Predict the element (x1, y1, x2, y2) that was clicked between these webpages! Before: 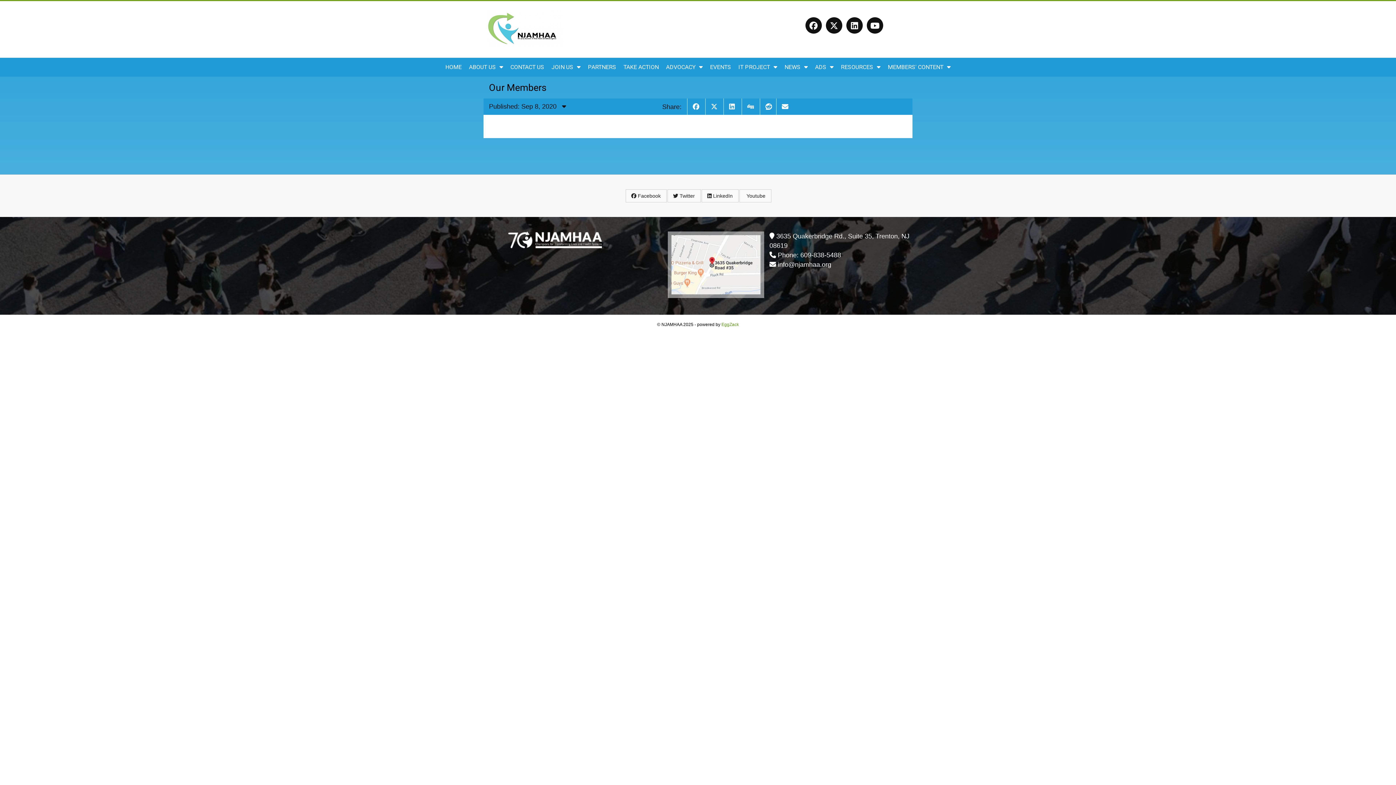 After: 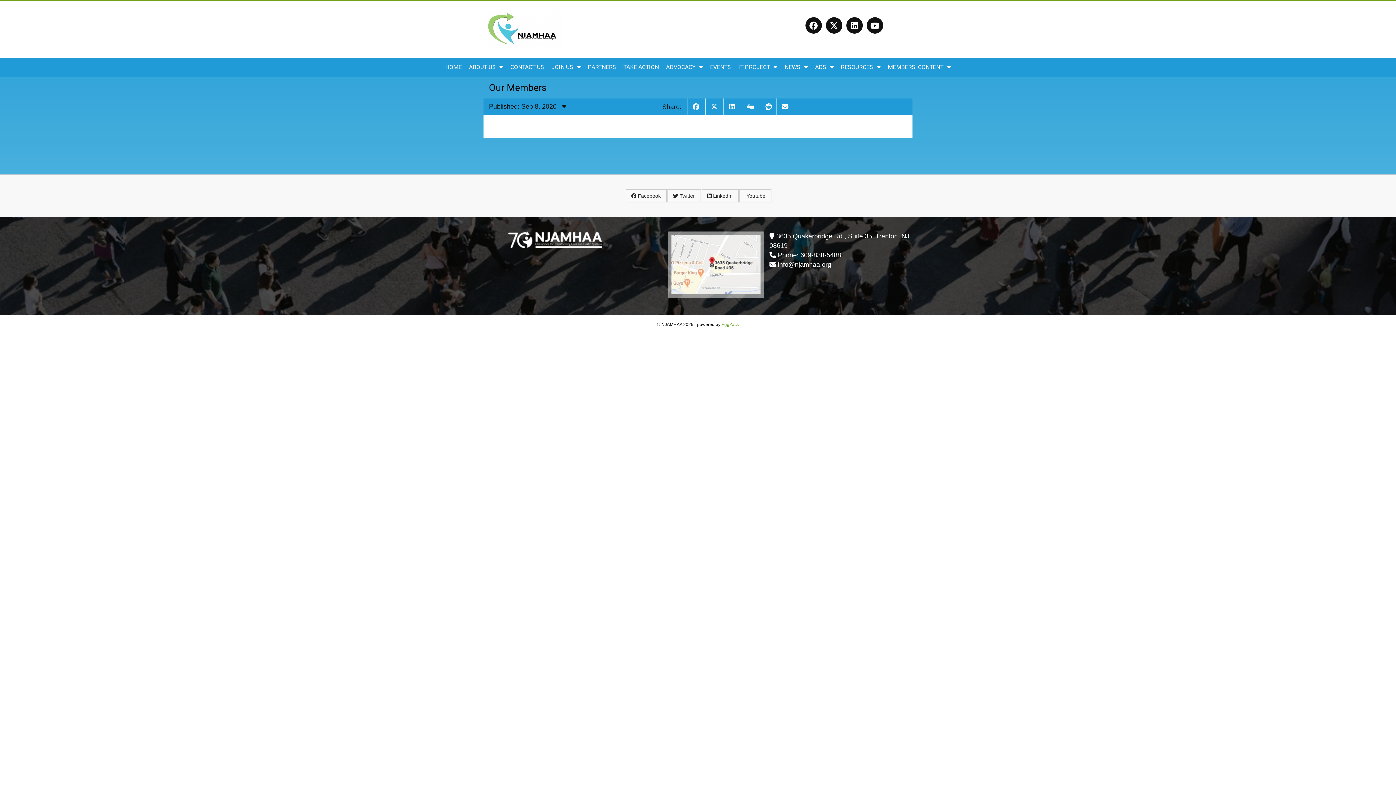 Action: bbox: (865, 21, 885, 28)